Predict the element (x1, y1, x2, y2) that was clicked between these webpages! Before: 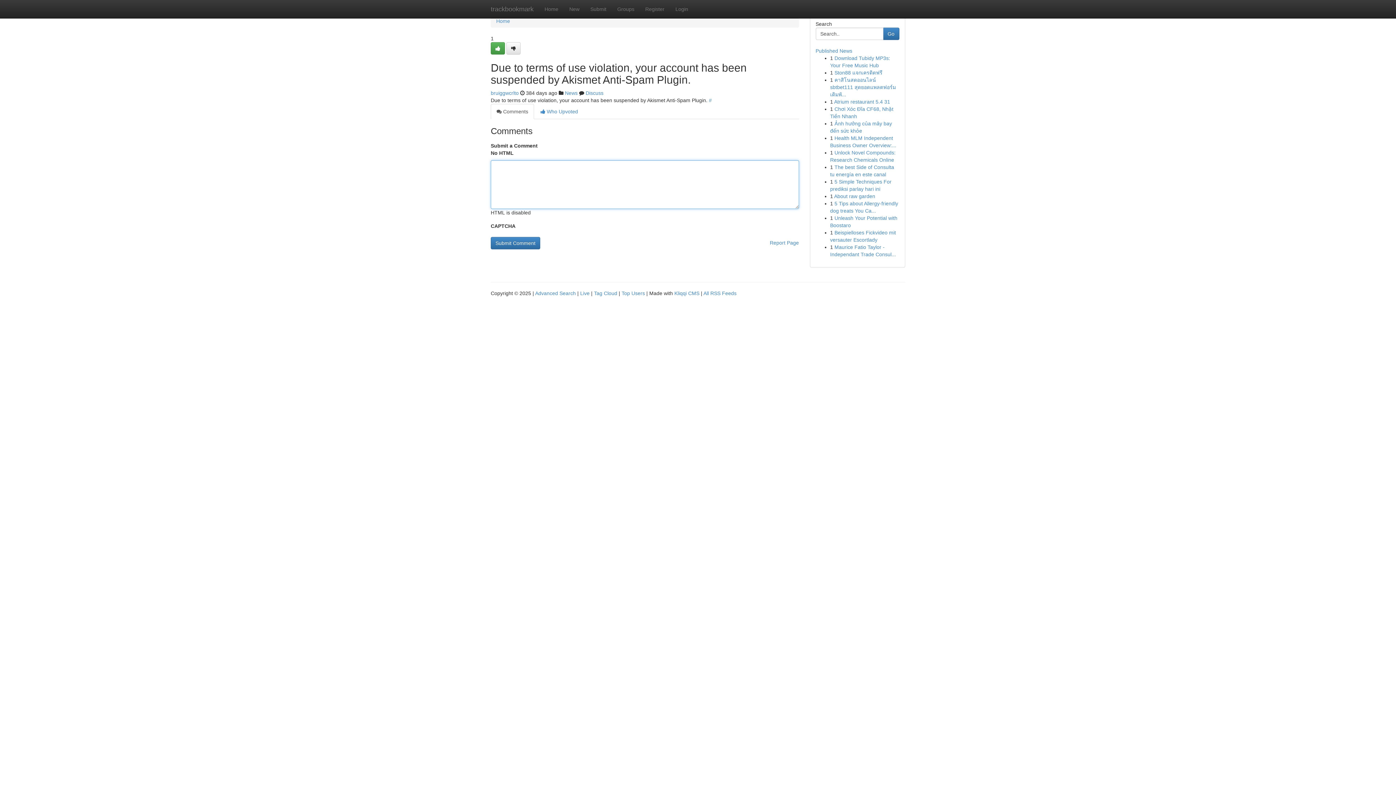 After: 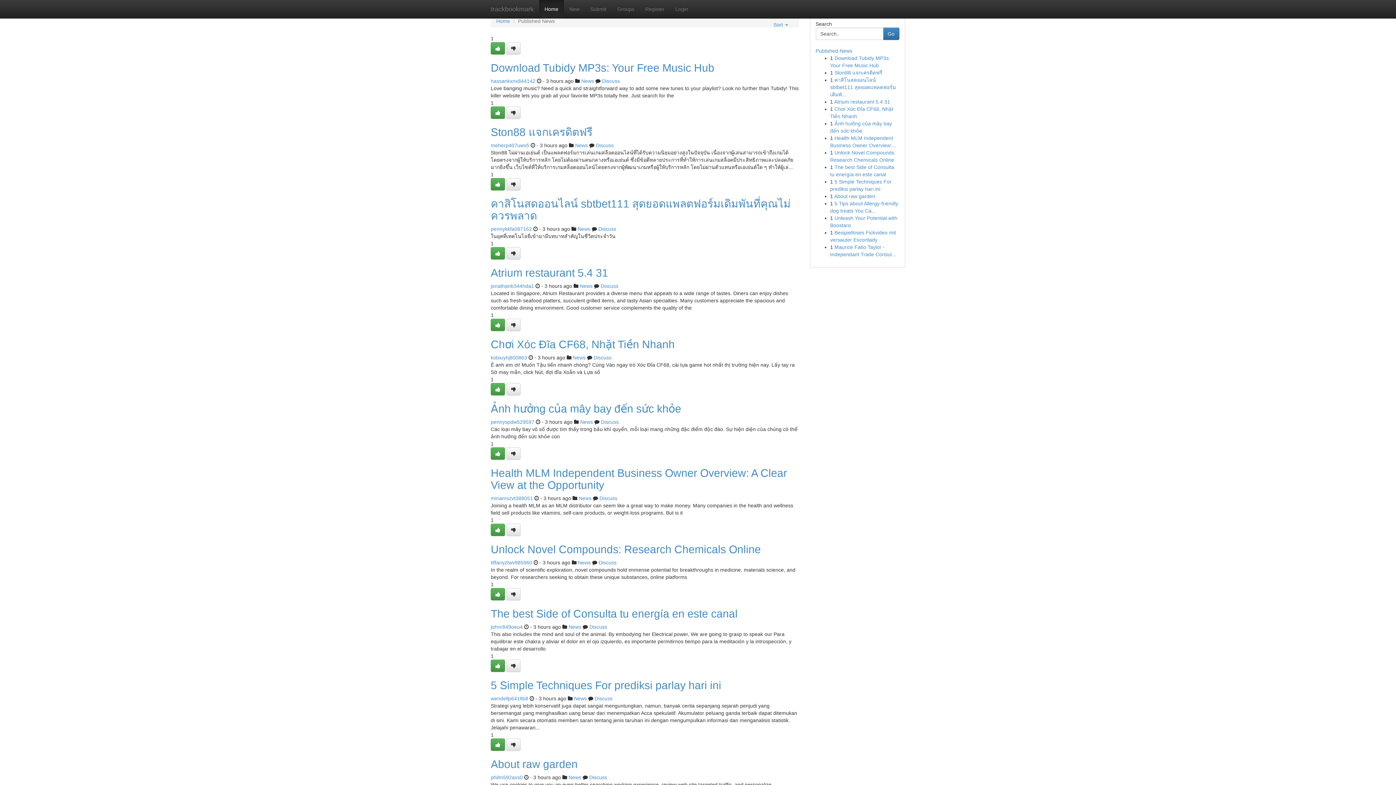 Action: label: Tag Cloud bbox: (594, 290, 617, 296)